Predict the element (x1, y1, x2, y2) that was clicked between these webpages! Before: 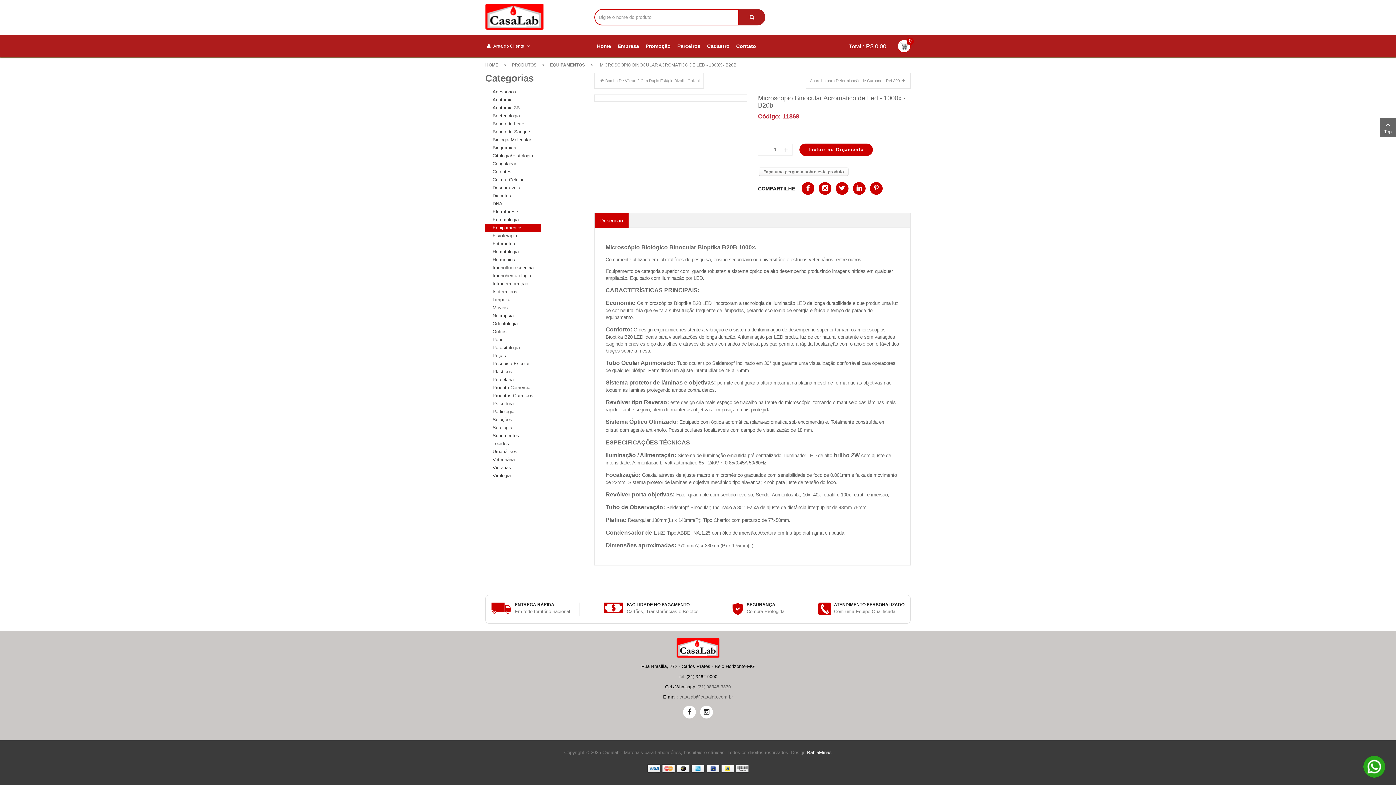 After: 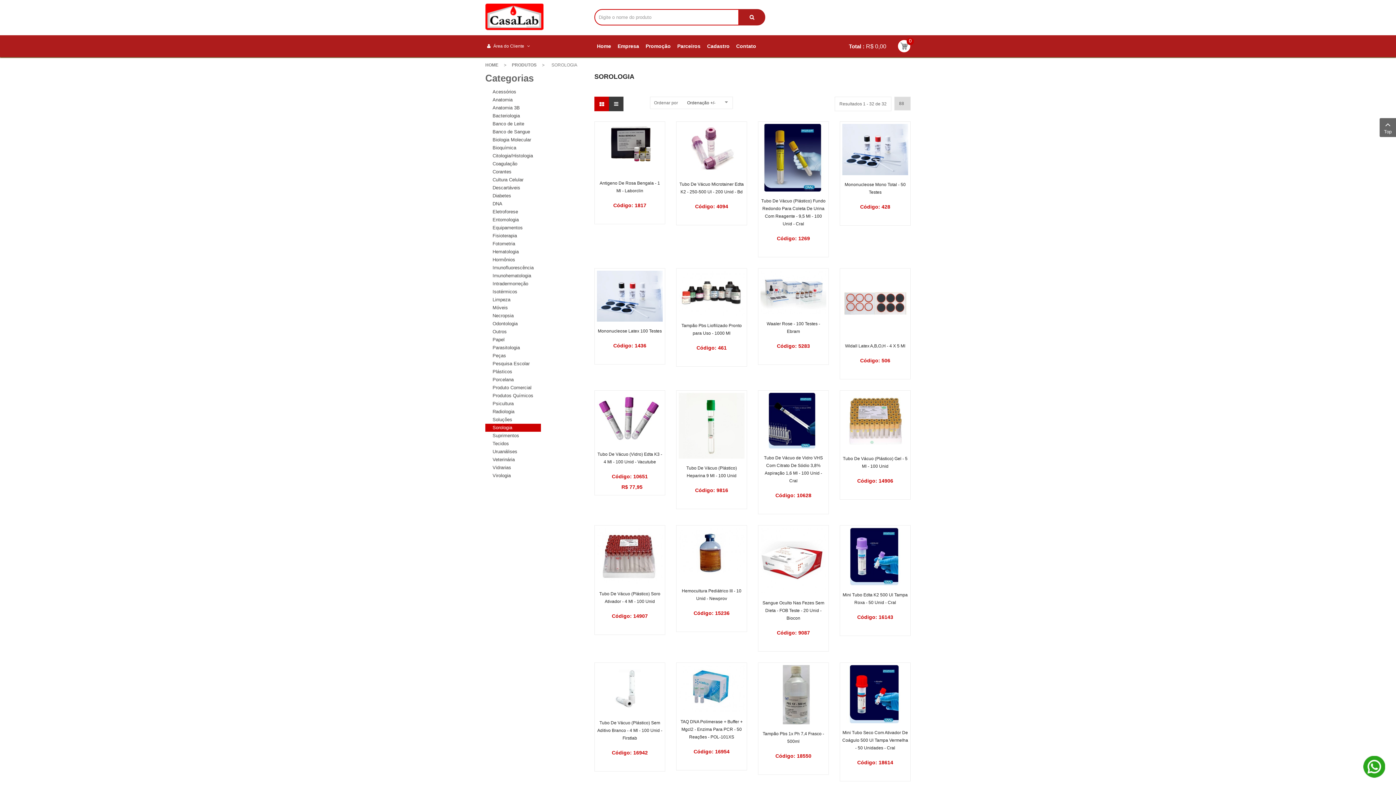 Action: label: Sorologia bbox: (485, 424, 541, 432)